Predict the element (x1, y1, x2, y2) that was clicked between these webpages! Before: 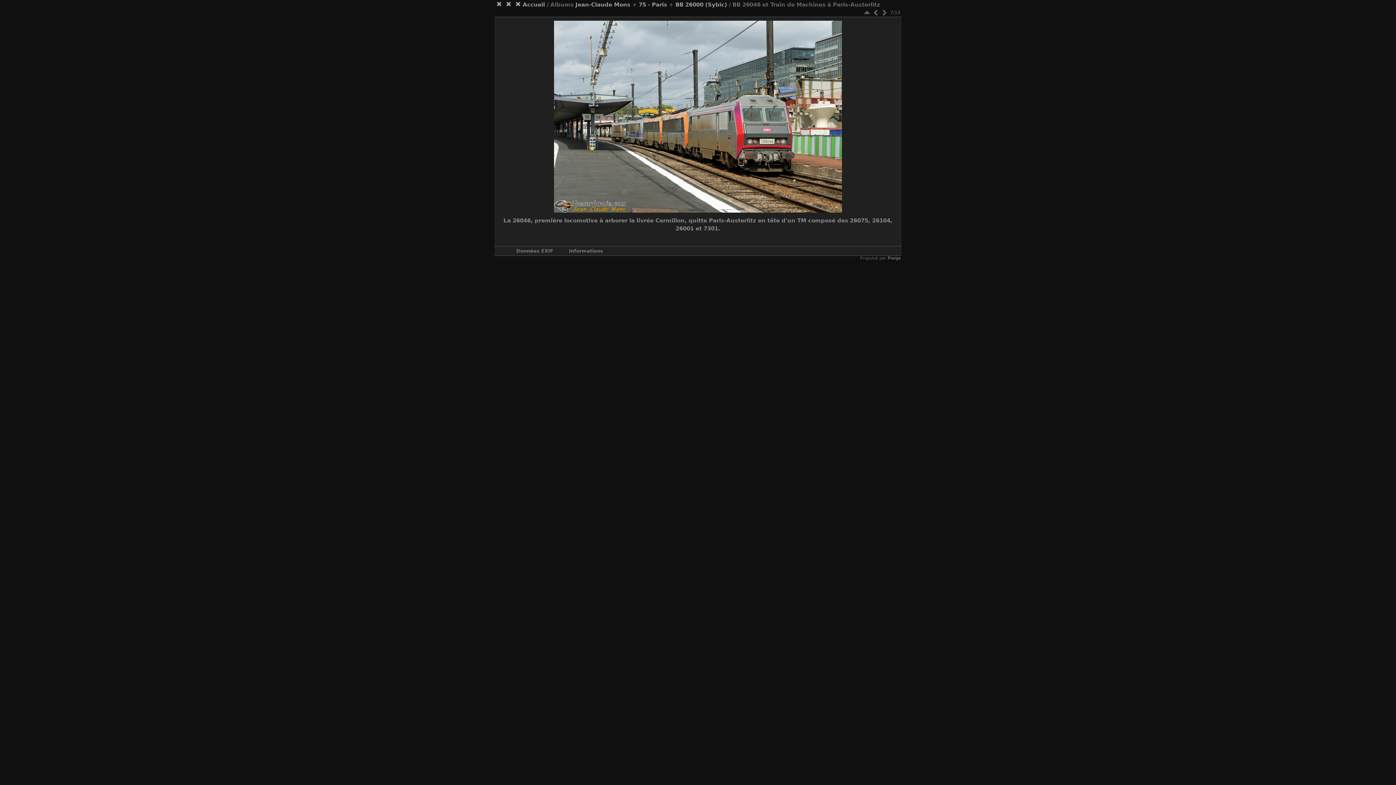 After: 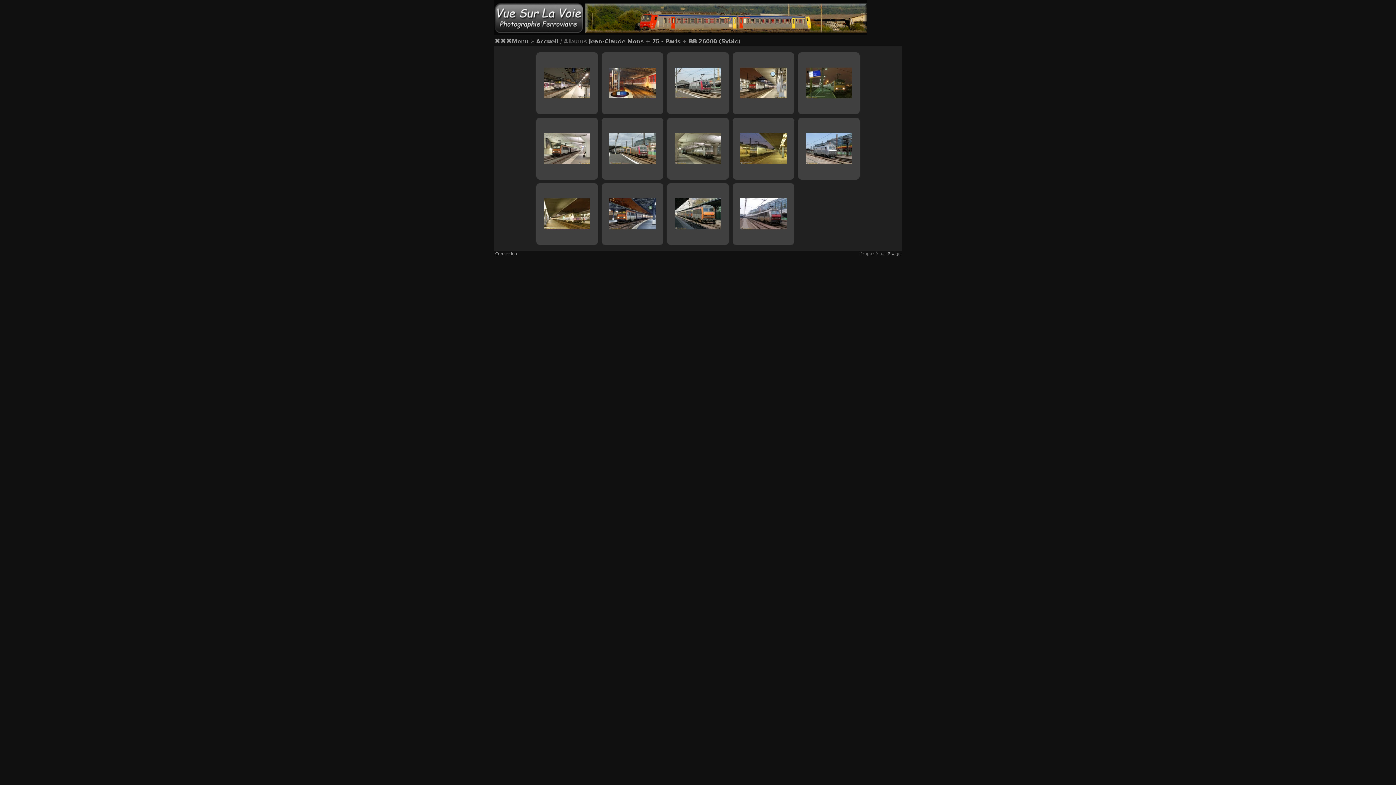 Action: label:   bbox: (554, 20, 842, 68)